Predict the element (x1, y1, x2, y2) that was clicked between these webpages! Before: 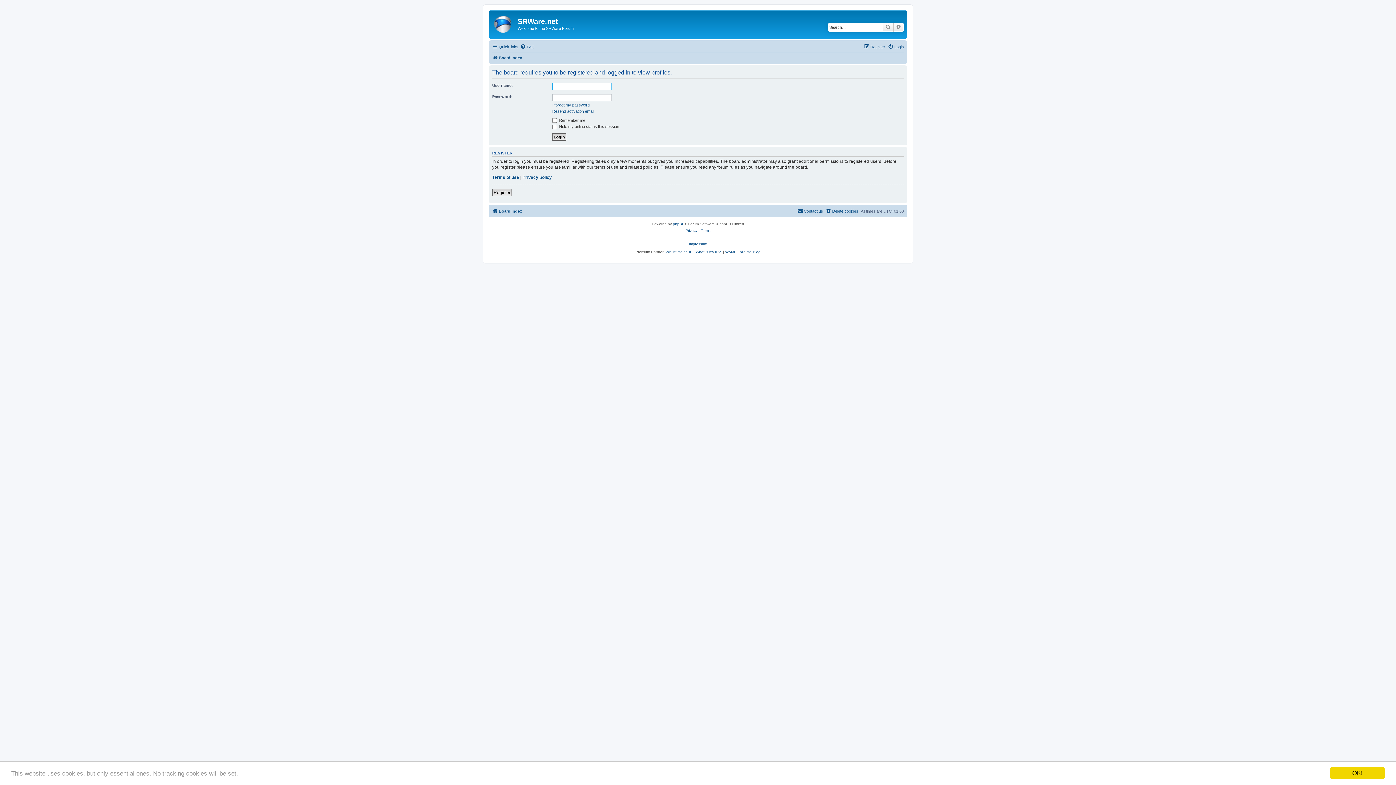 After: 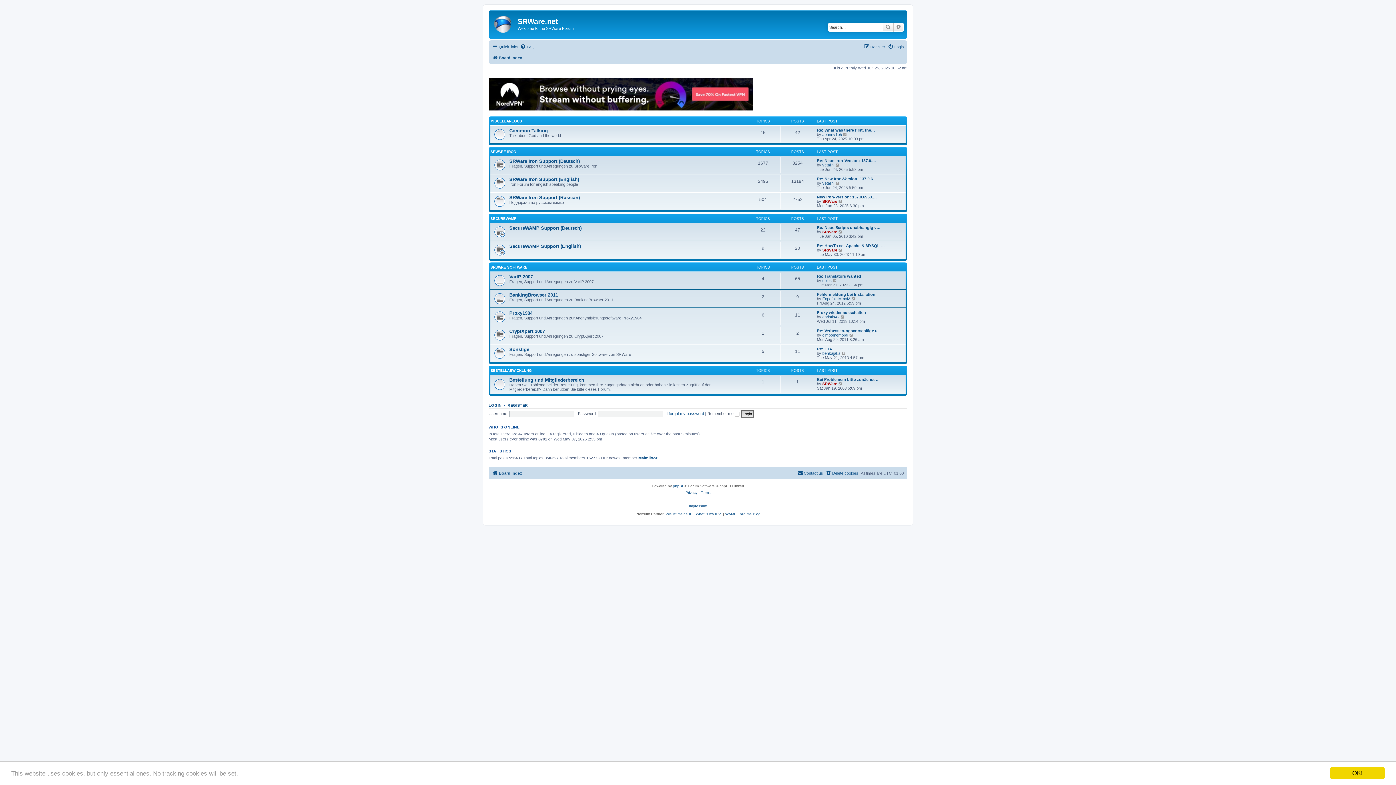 Action: bbox: (492, 206, 522, 215) label: Board index